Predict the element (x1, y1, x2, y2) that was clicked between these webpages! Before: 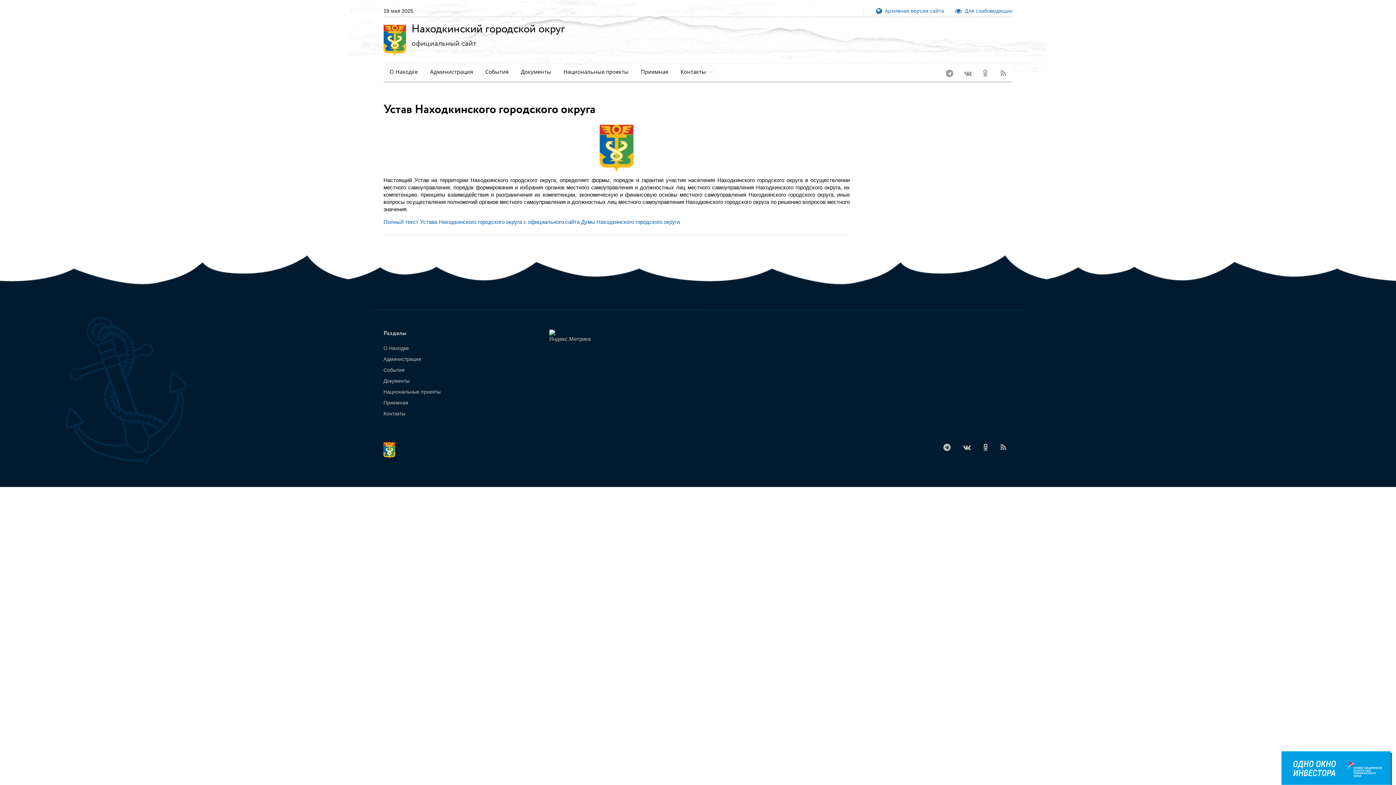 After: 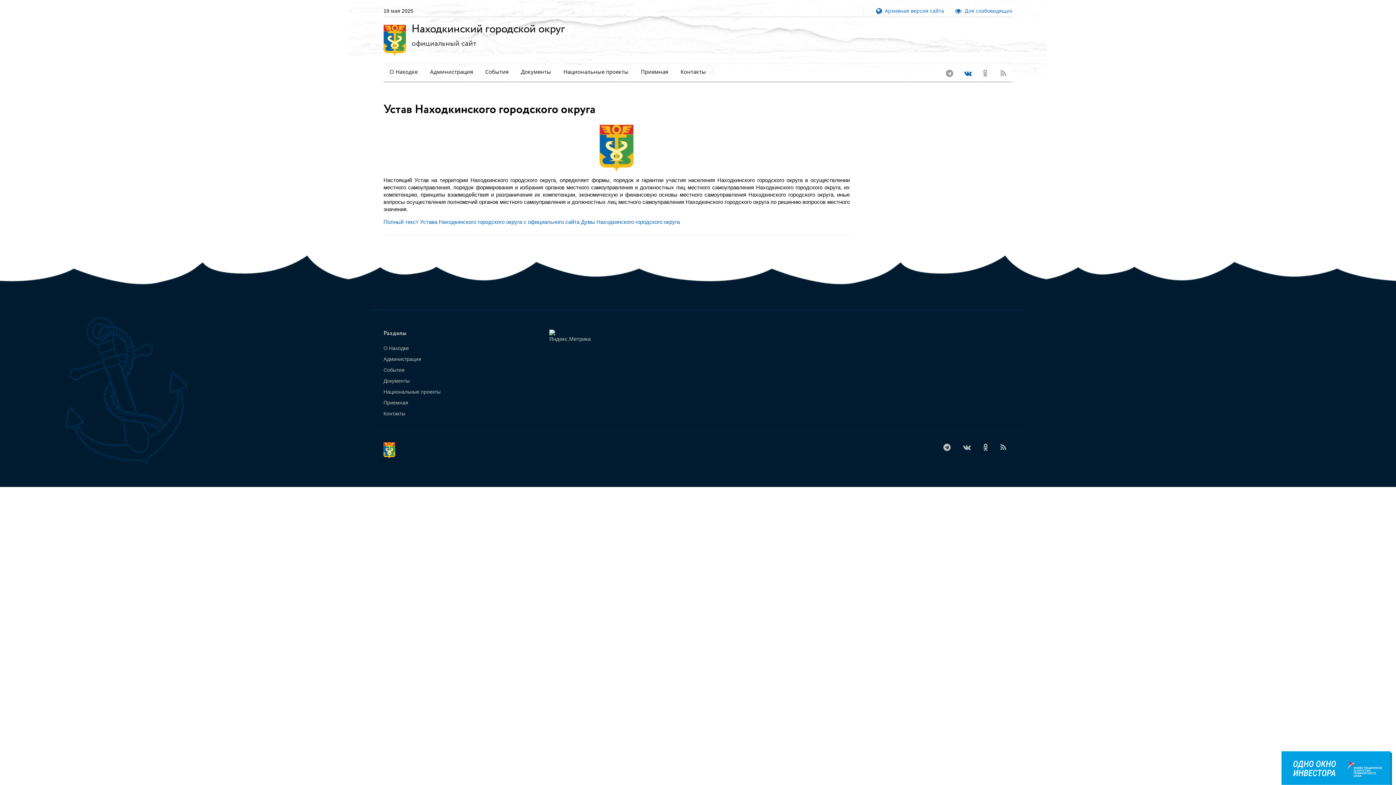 Action: bbox: (958, 63, 976, 81)